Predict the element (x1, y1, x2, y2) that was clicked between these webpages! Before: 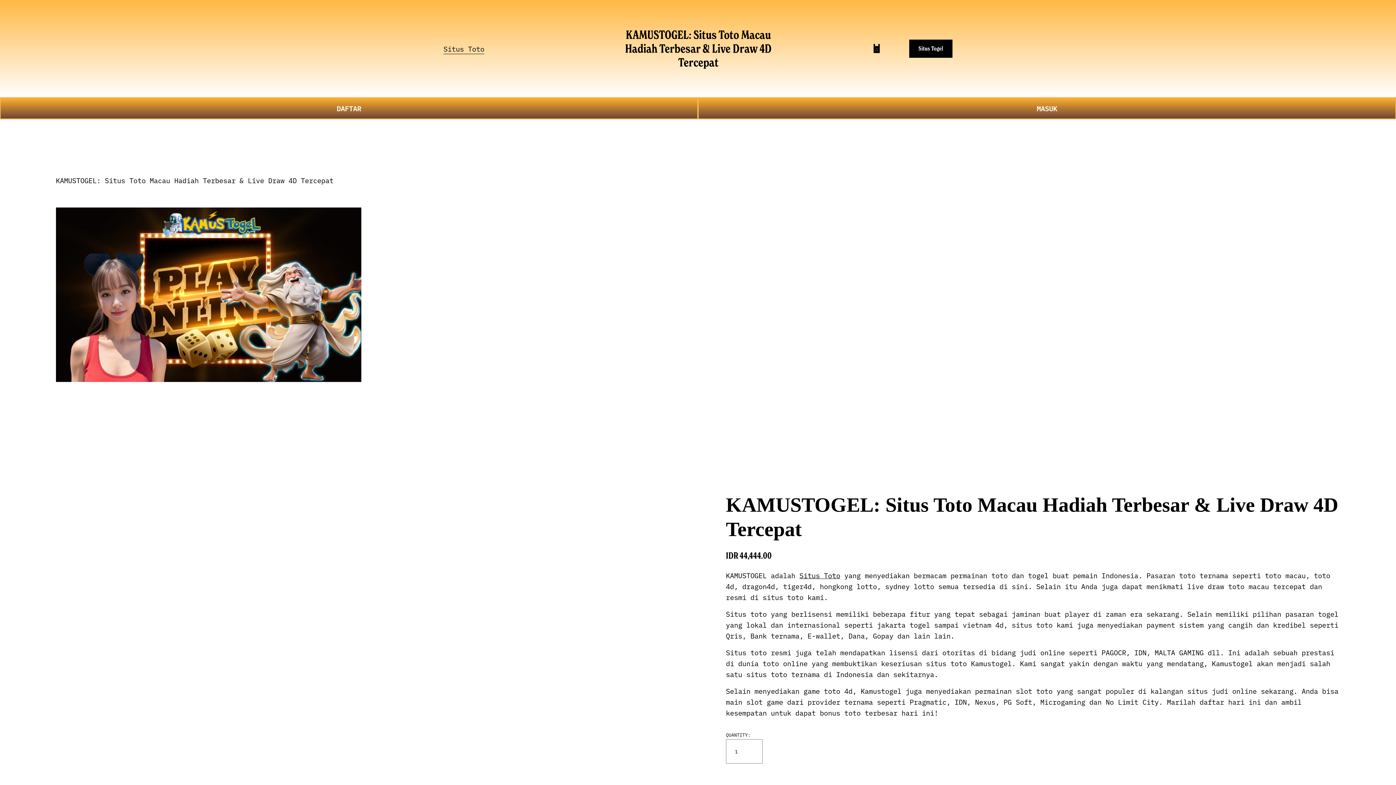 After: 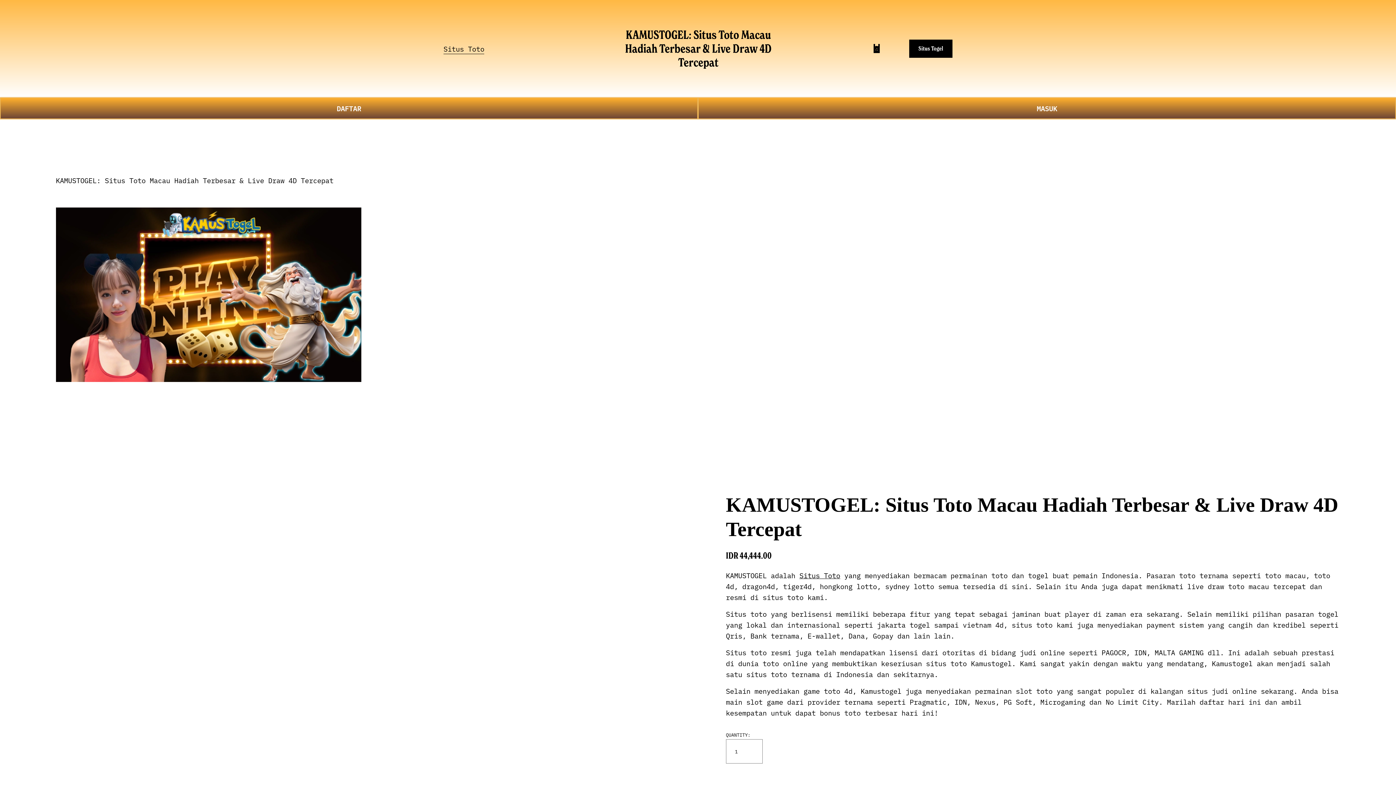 Action: label: KAMUSTOGEL: Situs Toto Macau Hadiah Terbesar & Live Draw 4D Tercepat bbox: (55, 175, 333, 185)